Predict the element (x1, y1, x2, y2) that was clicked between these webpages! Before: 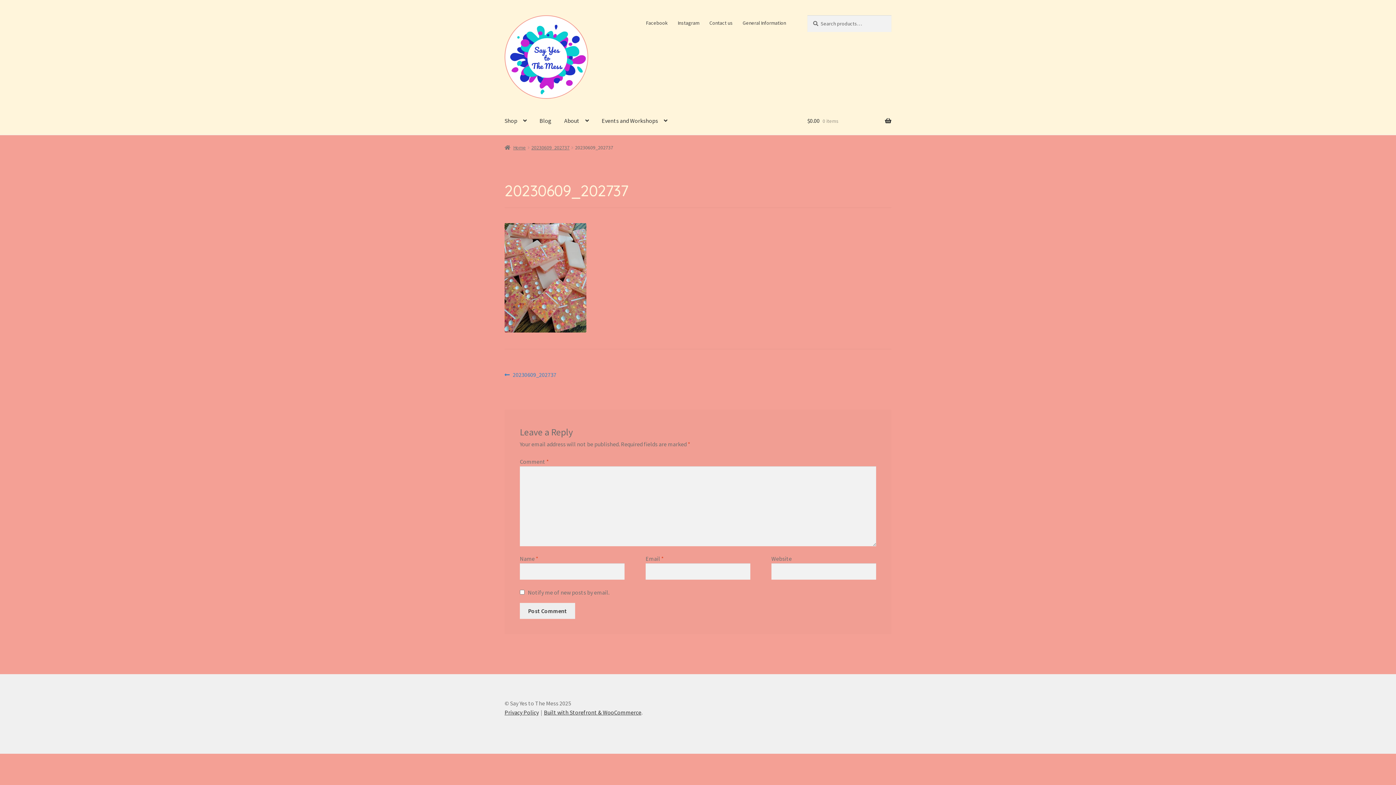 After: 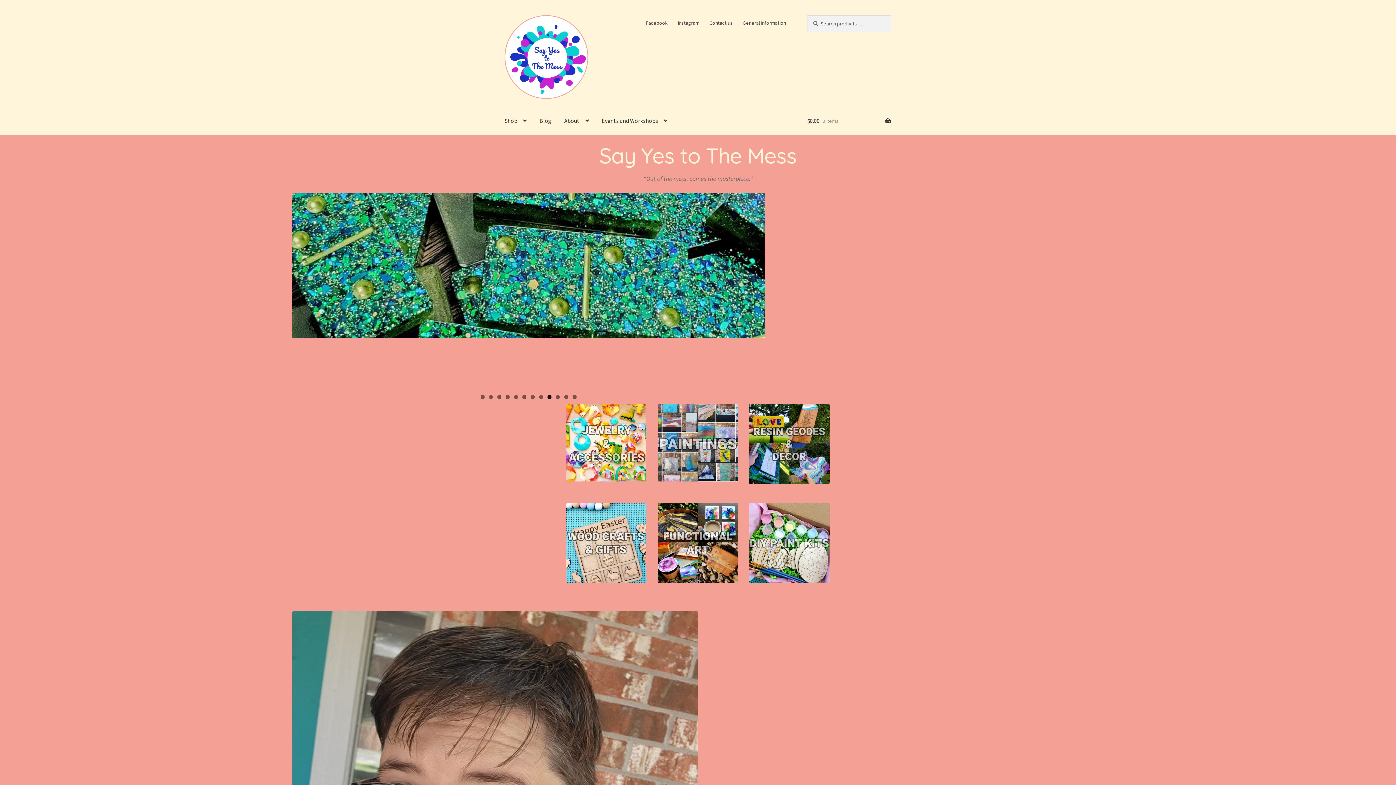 Action: bbox: (504, 15, 588, 98)